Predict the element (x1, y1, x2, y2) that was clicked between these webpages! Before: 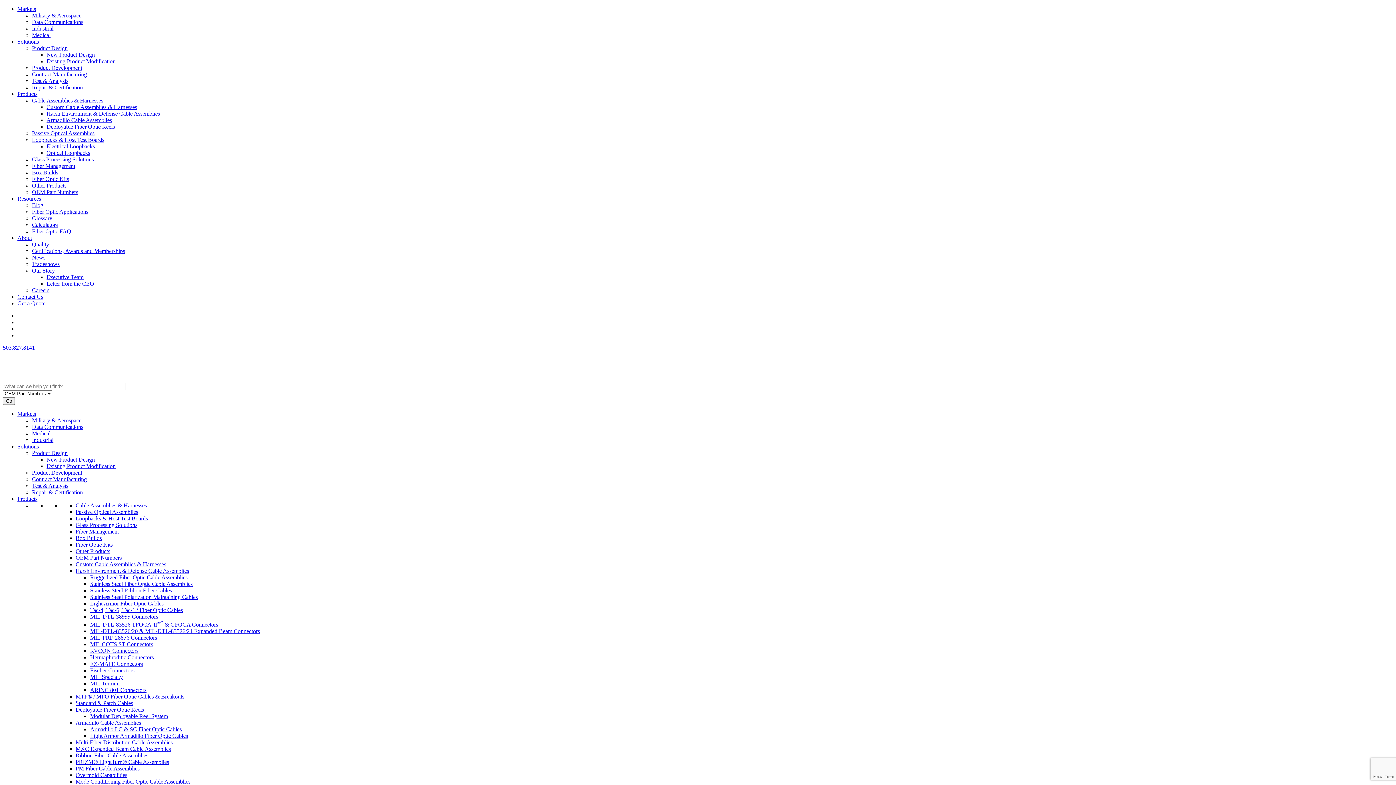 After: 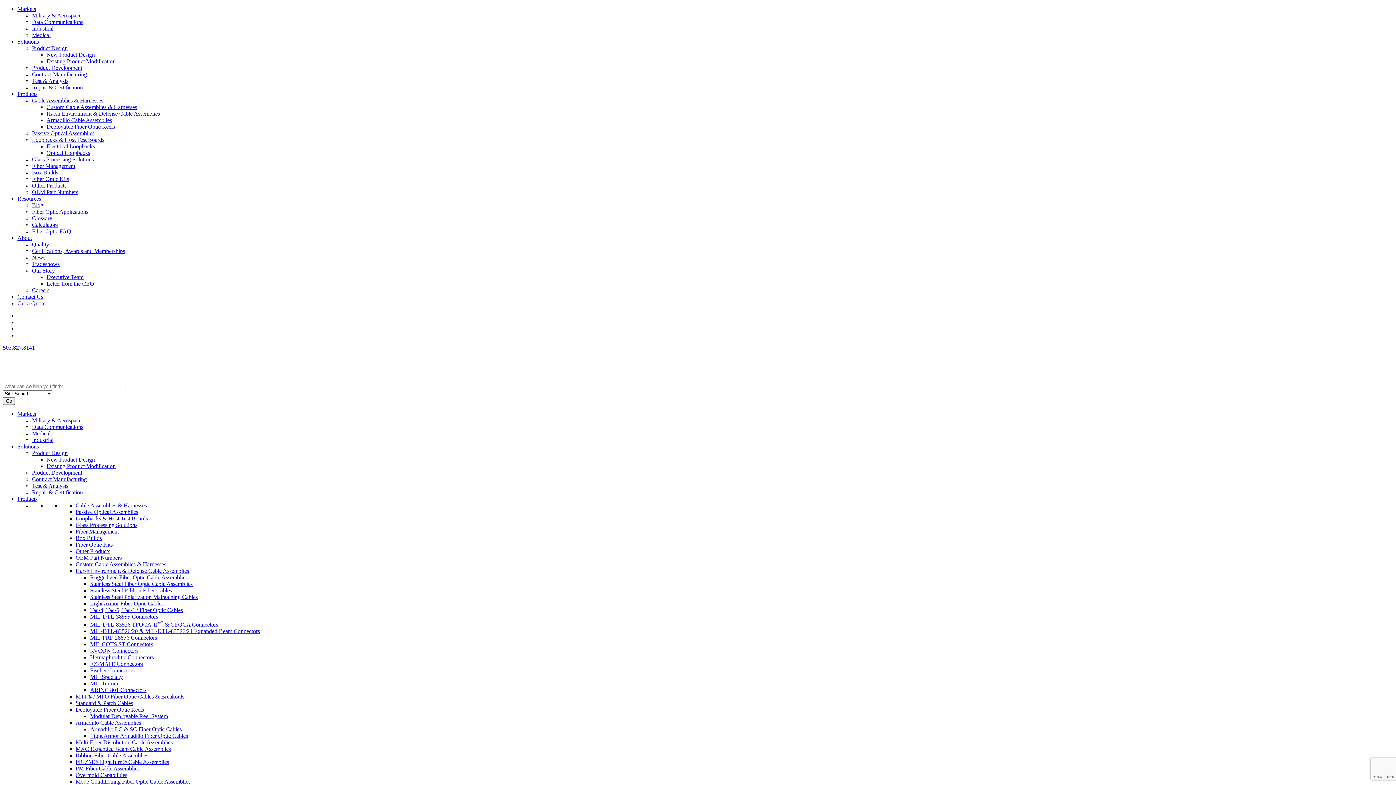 Action: label: RVCON Connectors bbox: (90, 648, 138, 654)